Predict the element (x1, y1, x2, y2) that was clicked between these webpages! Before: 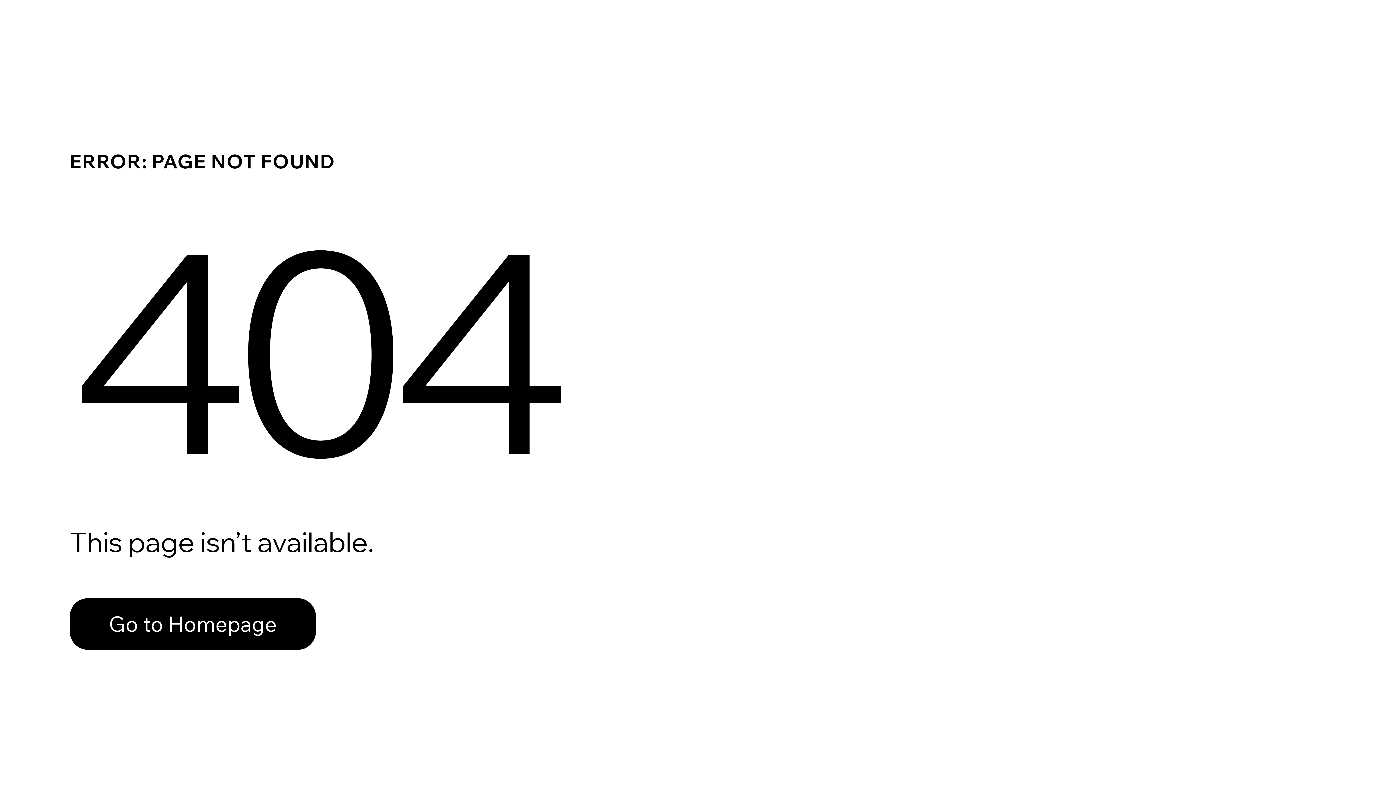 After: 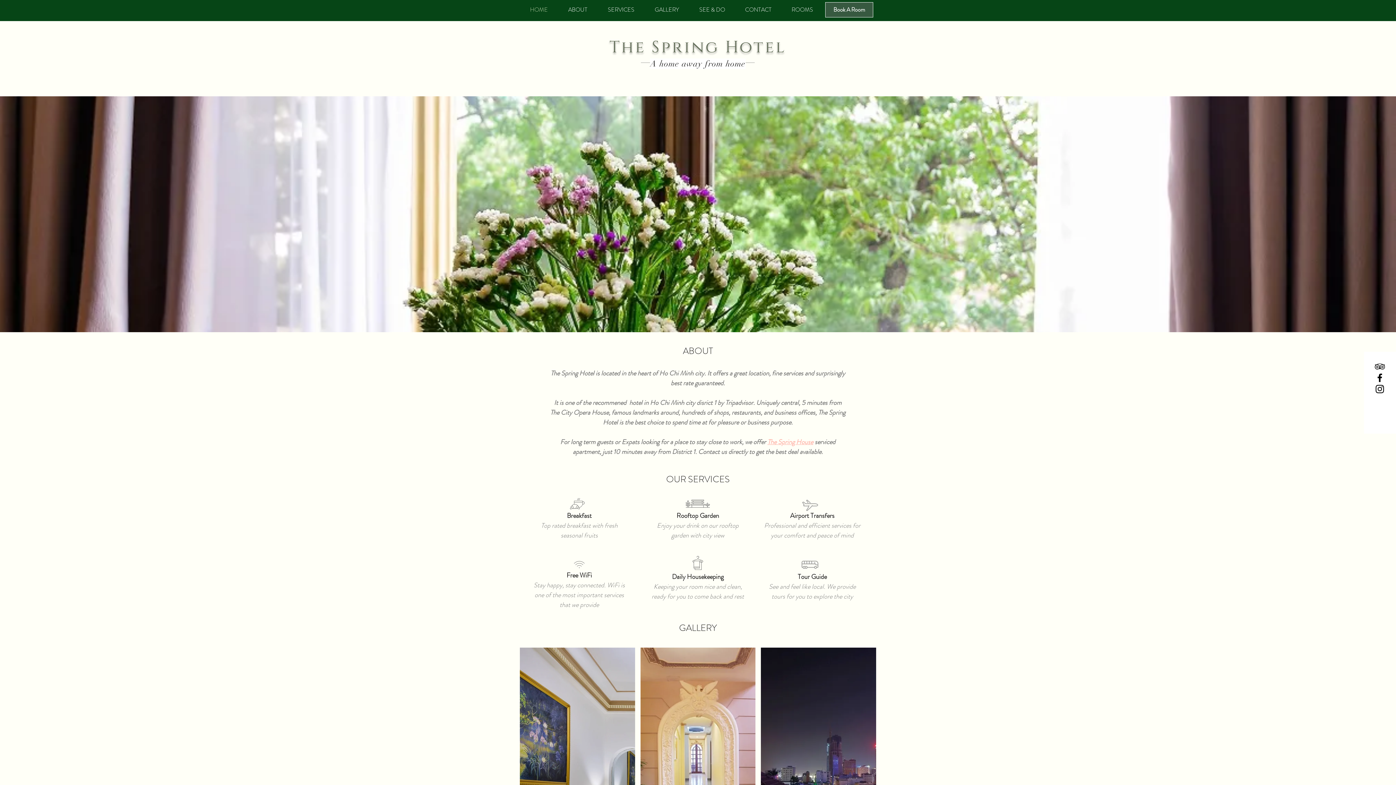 Action: bbox: (69, 582, 768, 659) label: Go to Homepage